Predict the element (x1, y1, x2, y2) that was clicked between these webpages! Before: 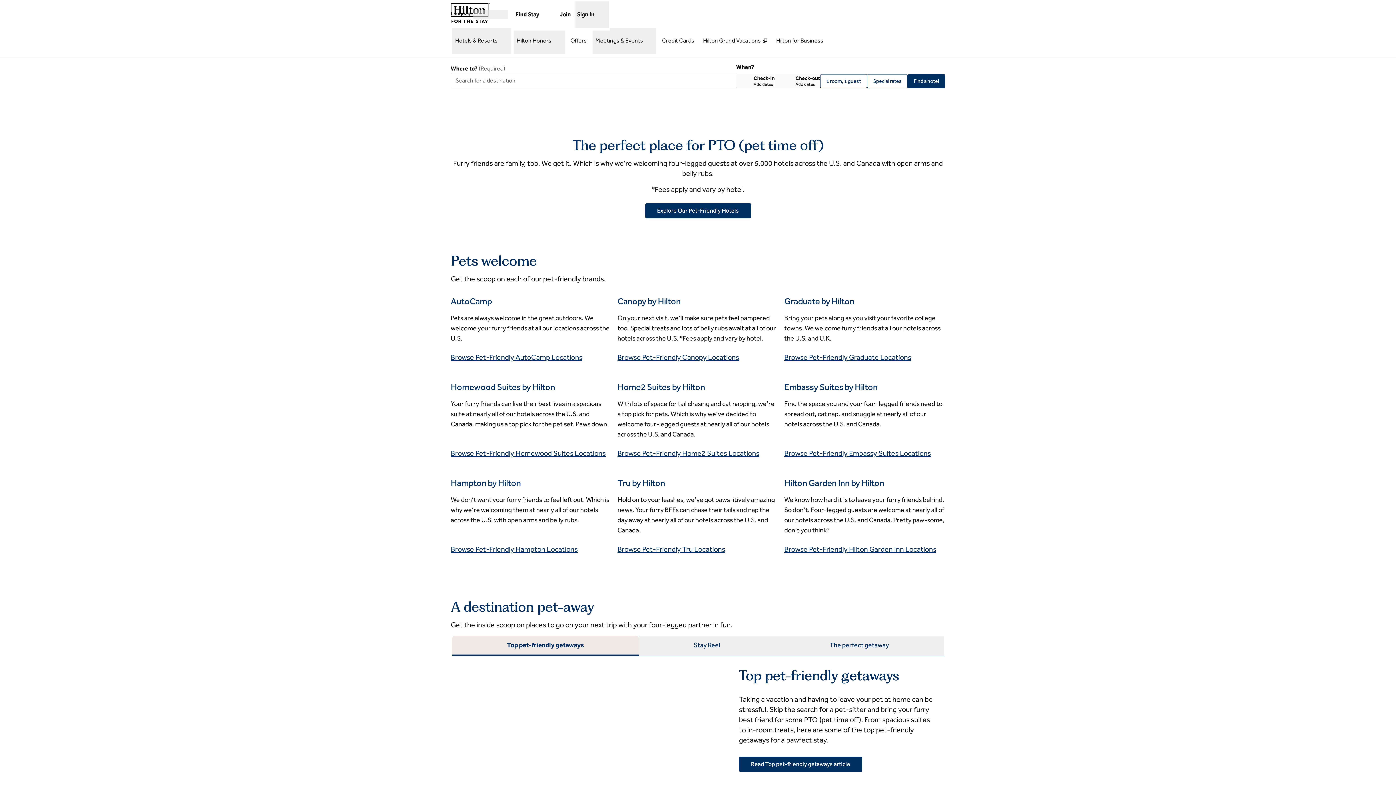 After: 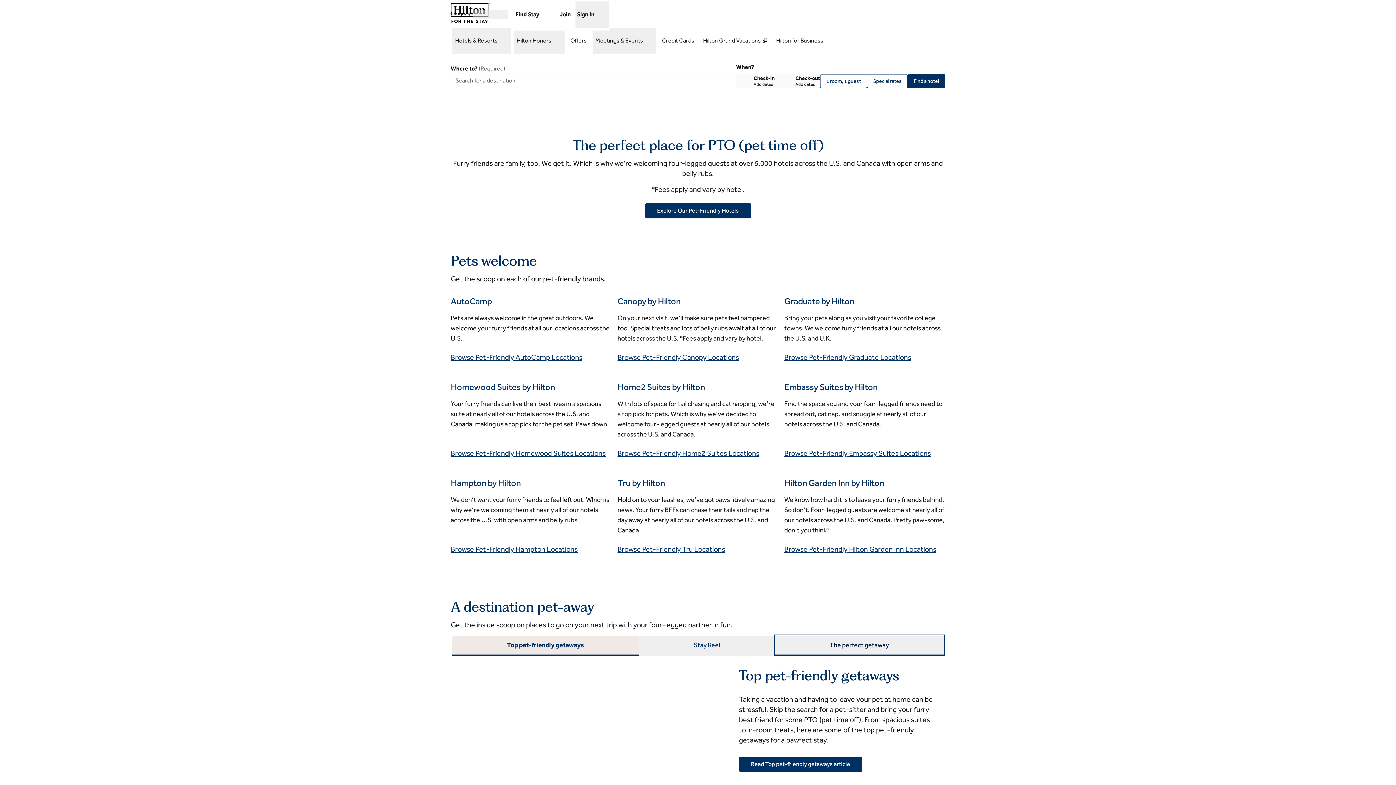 Action: bbox: (775, 636, 943, 656) label: The perfect getaway